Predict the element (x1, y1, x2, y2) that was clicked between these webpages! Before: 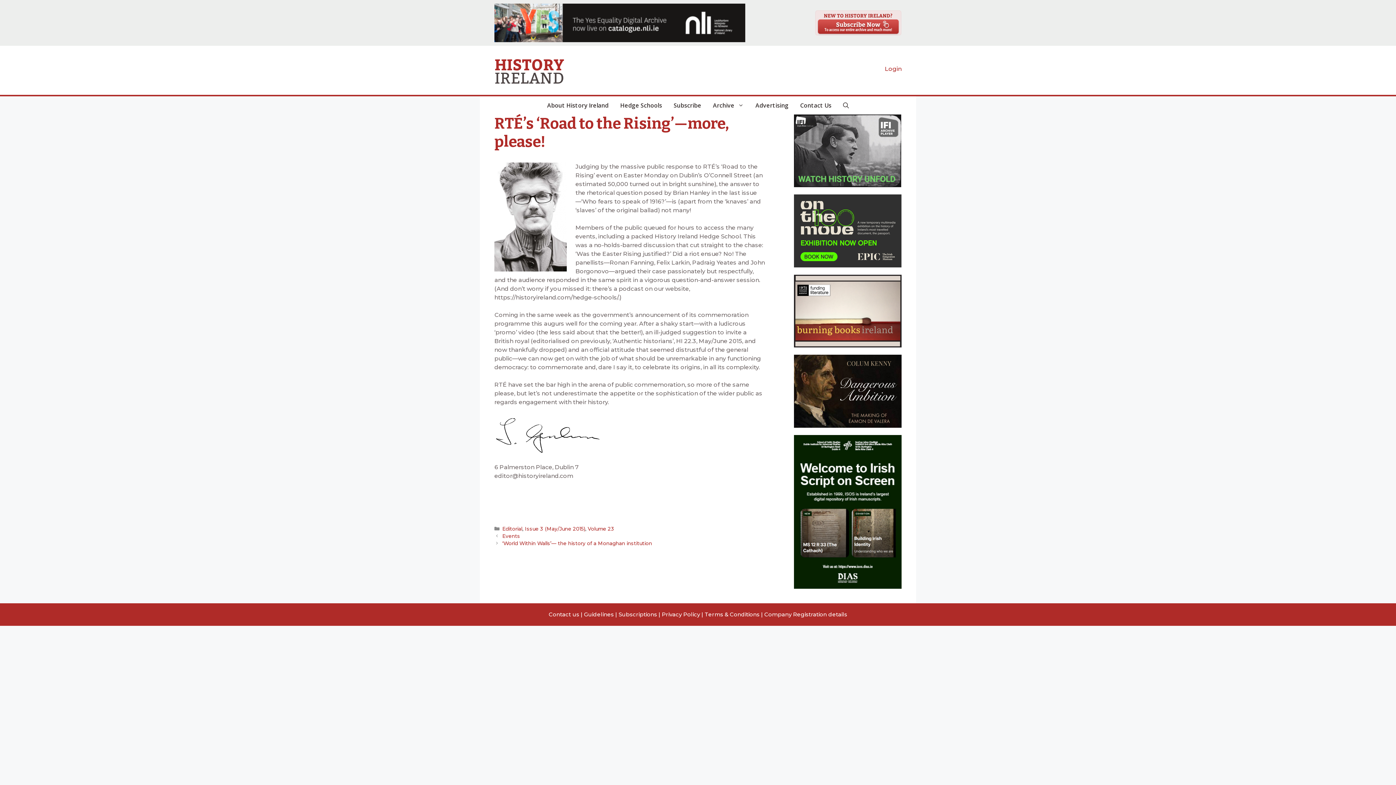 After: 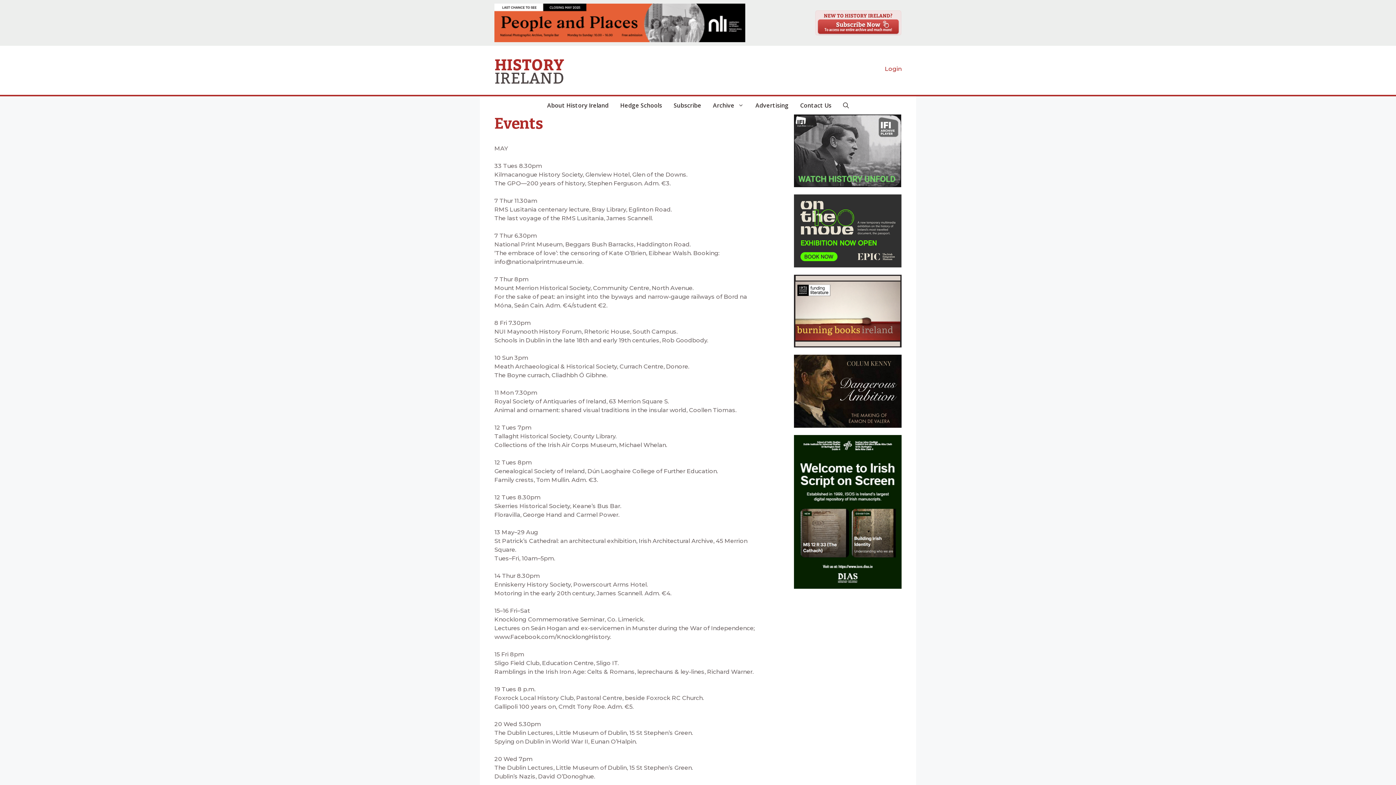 Action: bbox: (502, 533, 520, 539) label: Events